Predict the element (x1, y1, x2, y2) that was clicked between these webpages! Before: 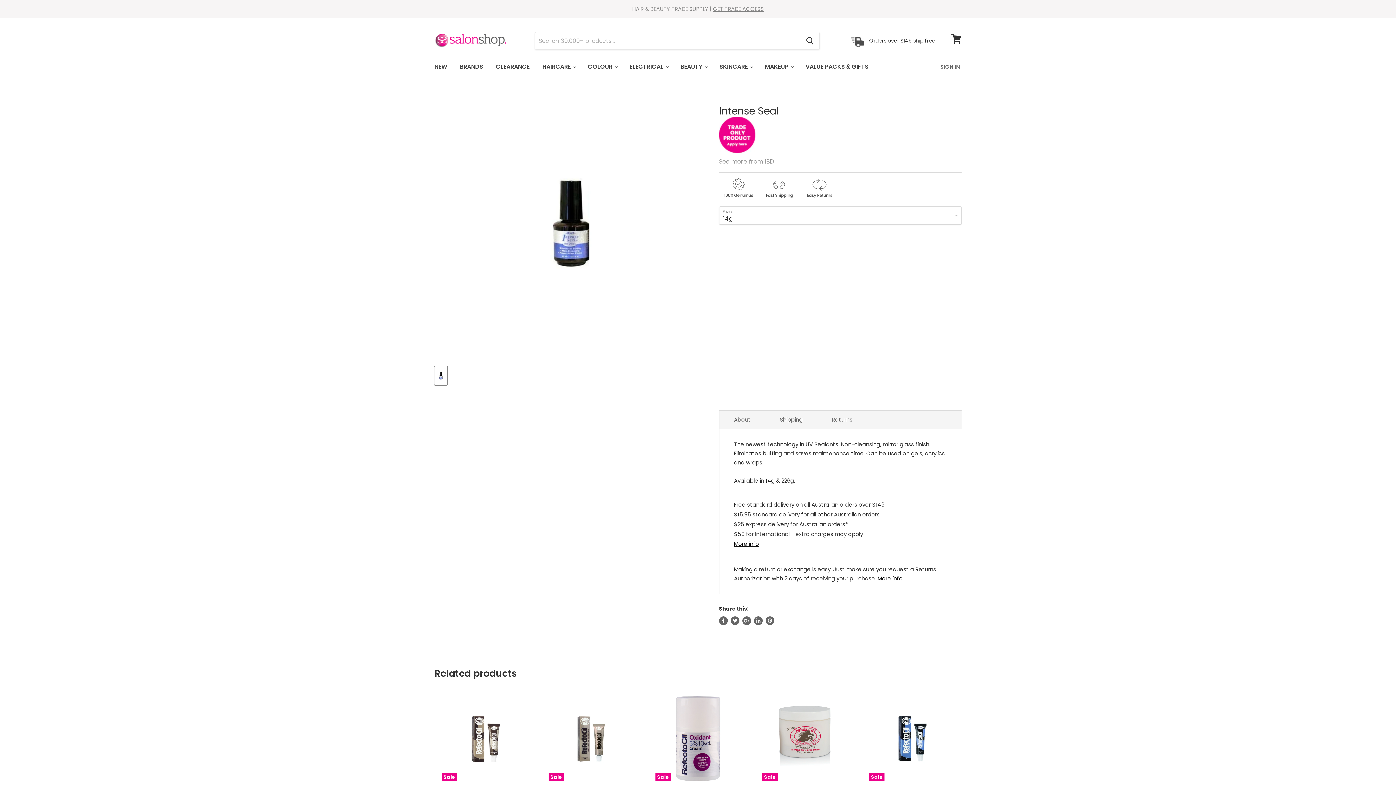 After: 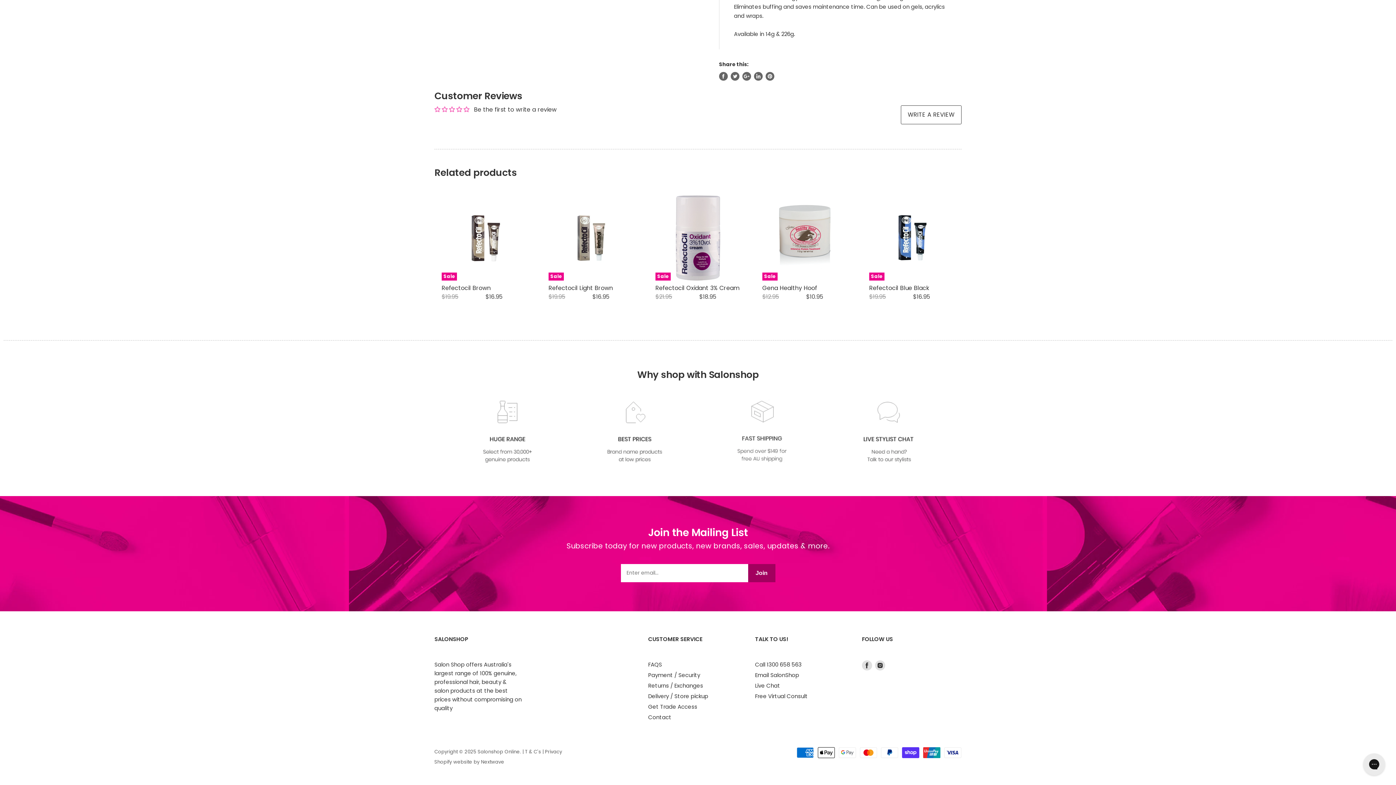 Action: bbox: (765, 410, 817, 428) label: Shipping